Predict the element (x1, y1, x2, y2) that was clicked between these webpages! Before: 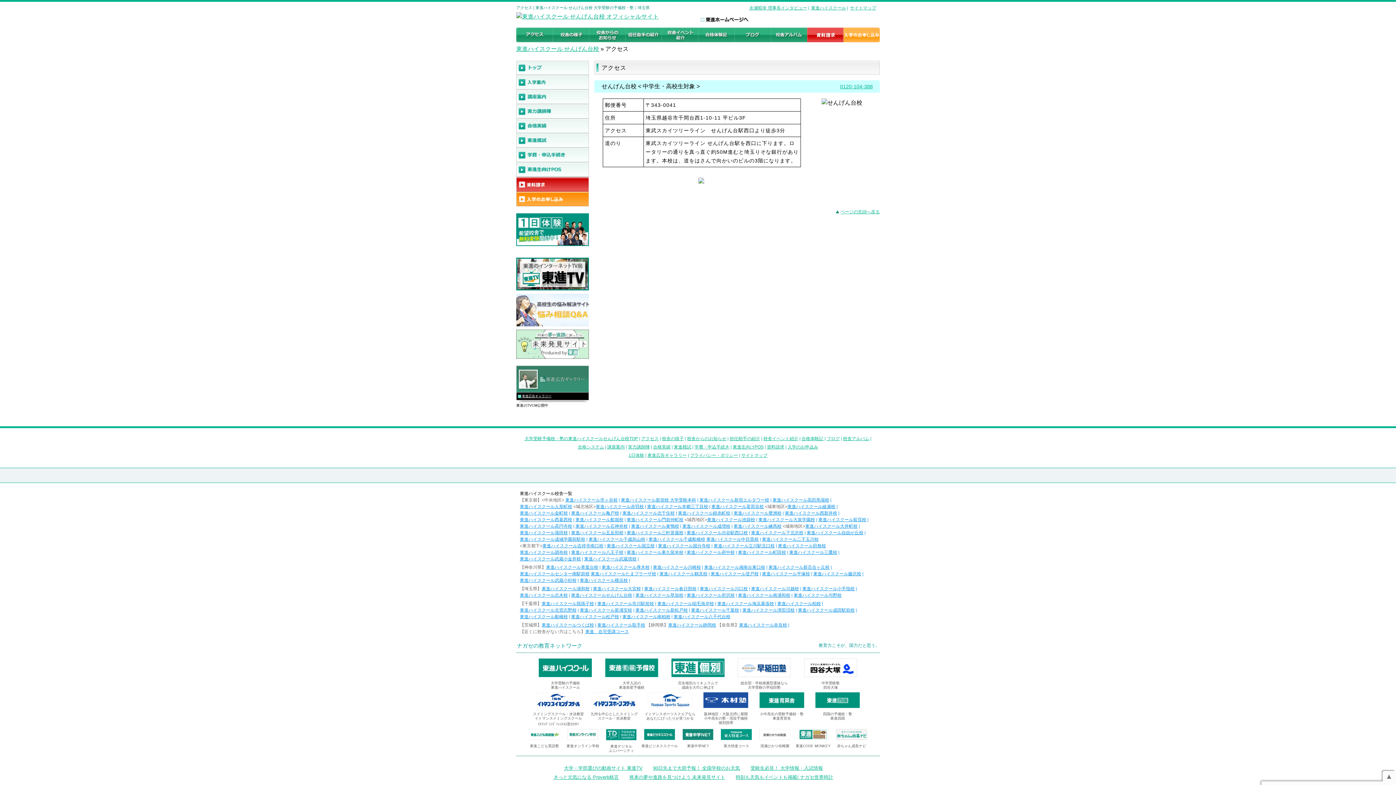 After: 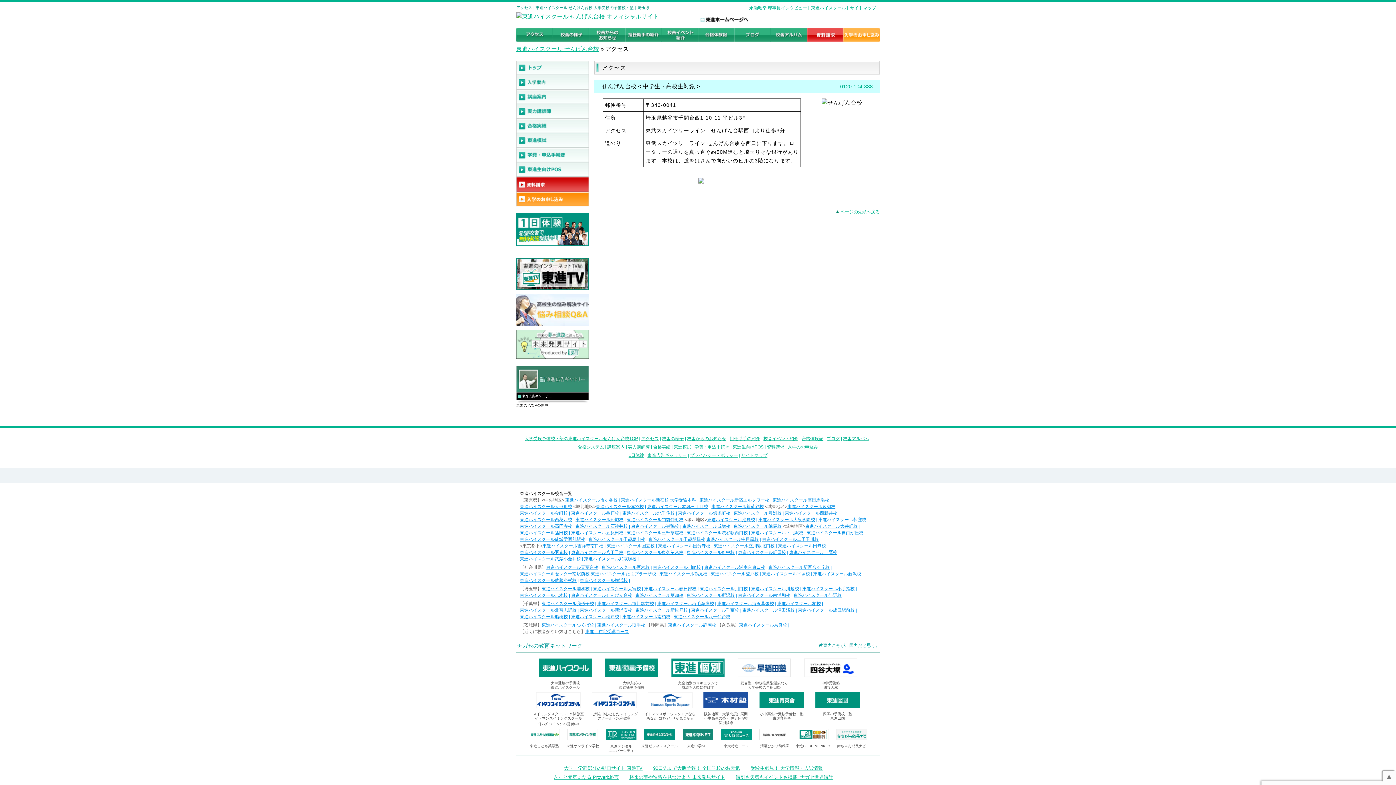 Action: bbox: (818, 517, 866, 522) label: 東進ハイスクール荻窪校